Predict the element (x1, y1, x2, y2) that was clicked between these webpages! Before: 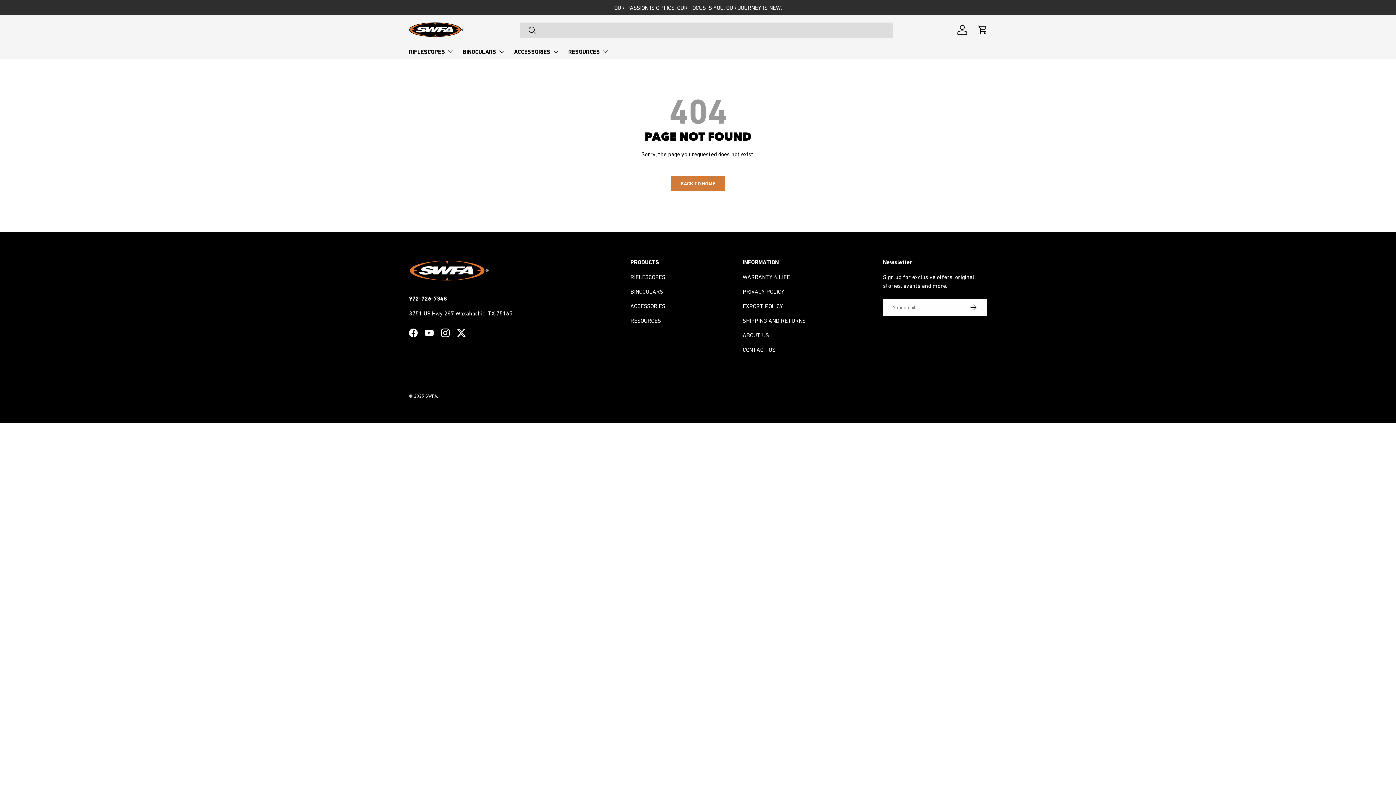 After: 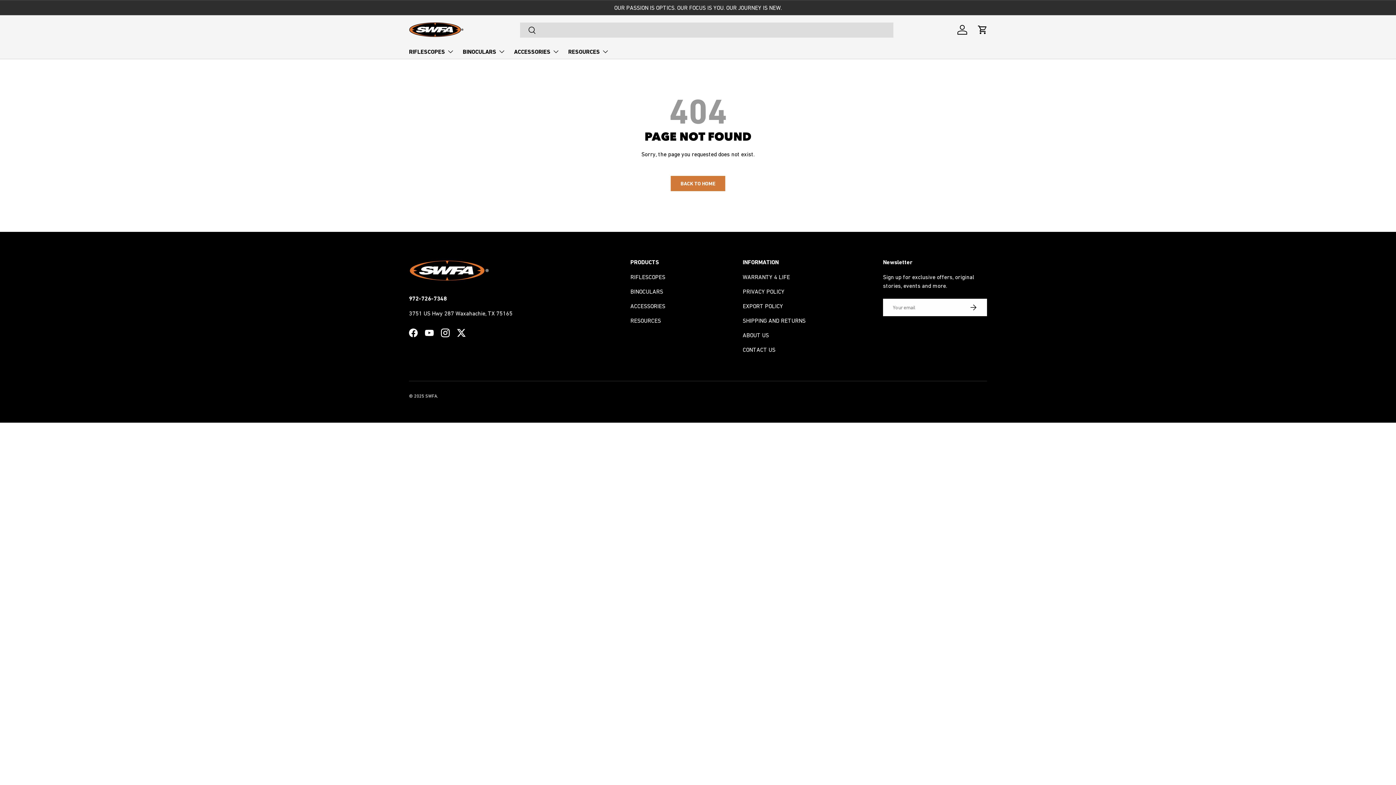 Action: bbox: (954, 21, 970, 37) label: Log in